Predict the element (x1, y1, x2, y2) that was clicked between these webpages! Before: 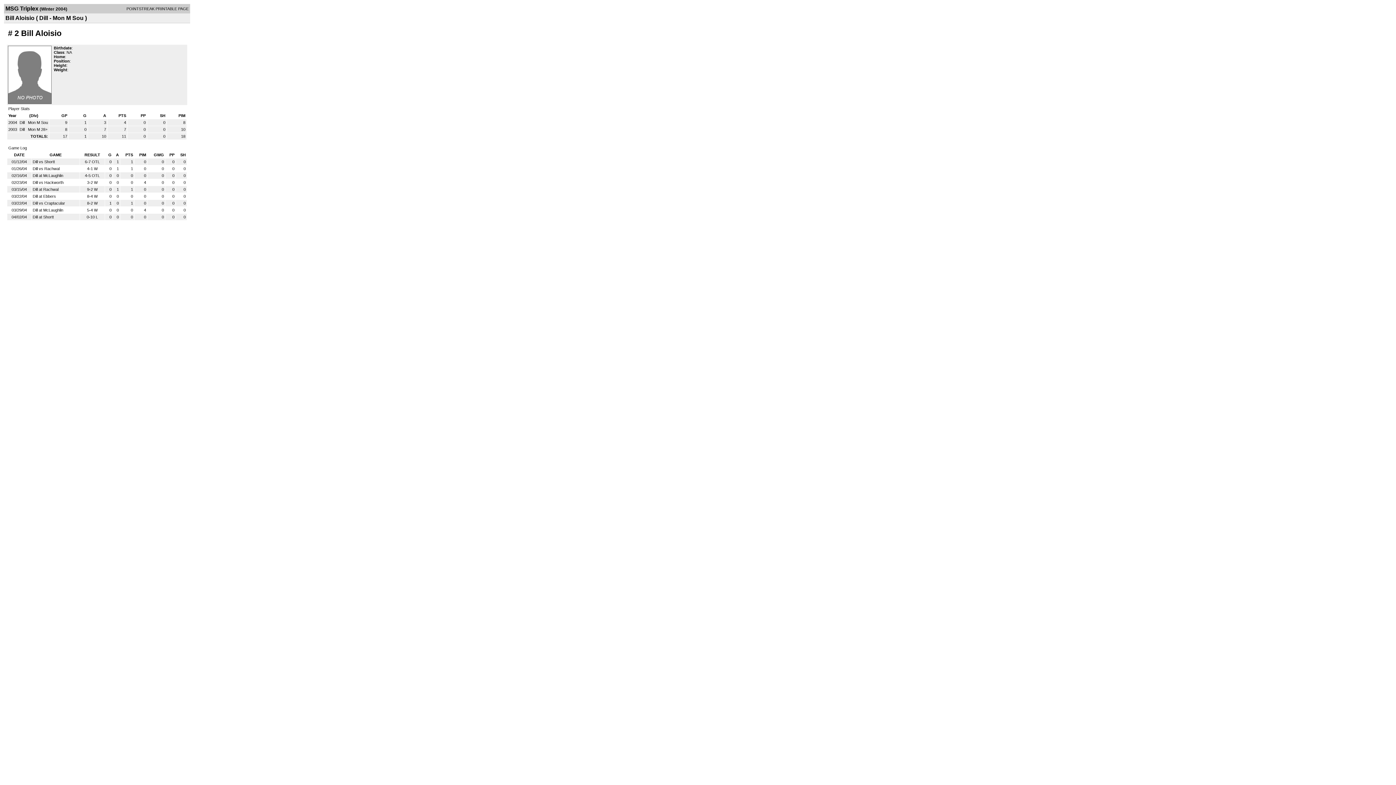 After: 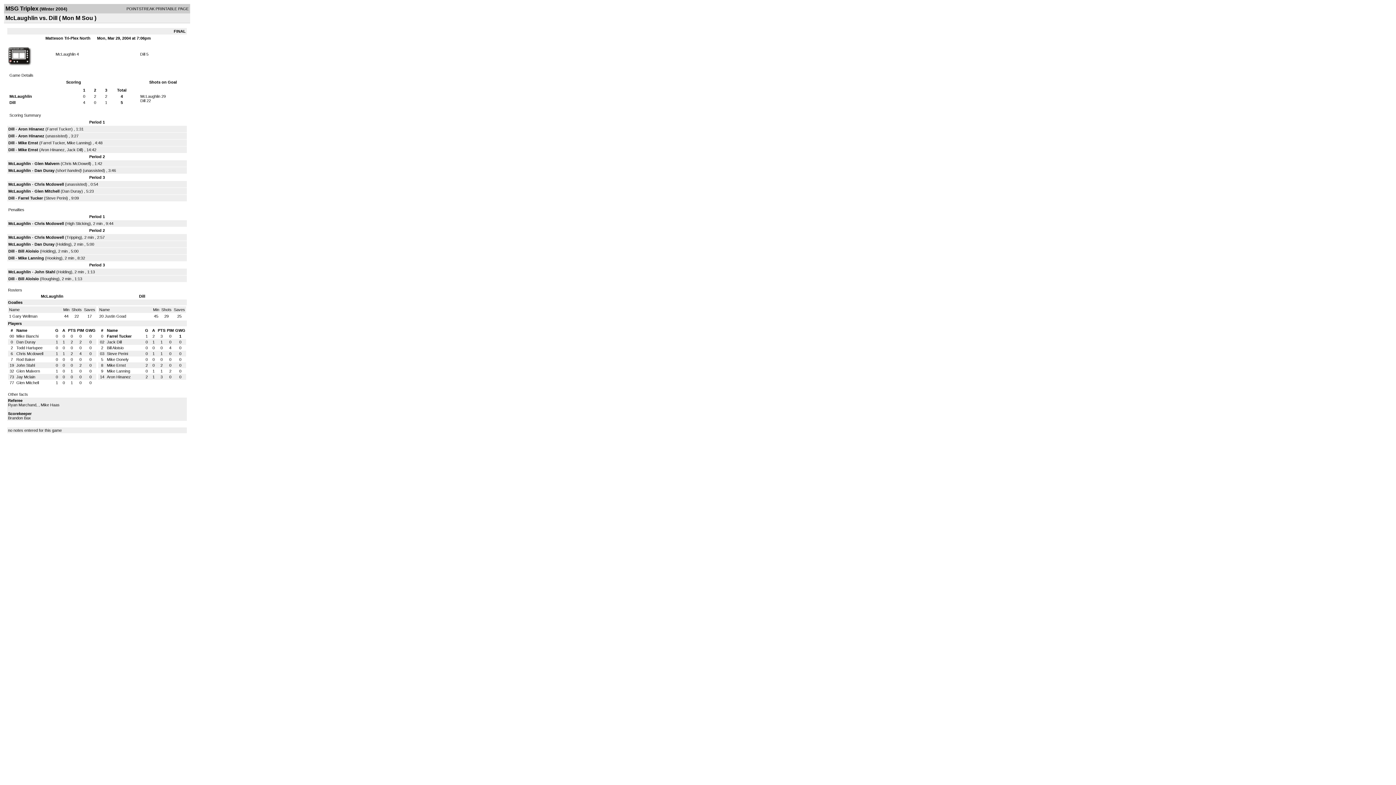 Action: label: Dill at McLaughlin bbox: (32, 208, 63, 212)